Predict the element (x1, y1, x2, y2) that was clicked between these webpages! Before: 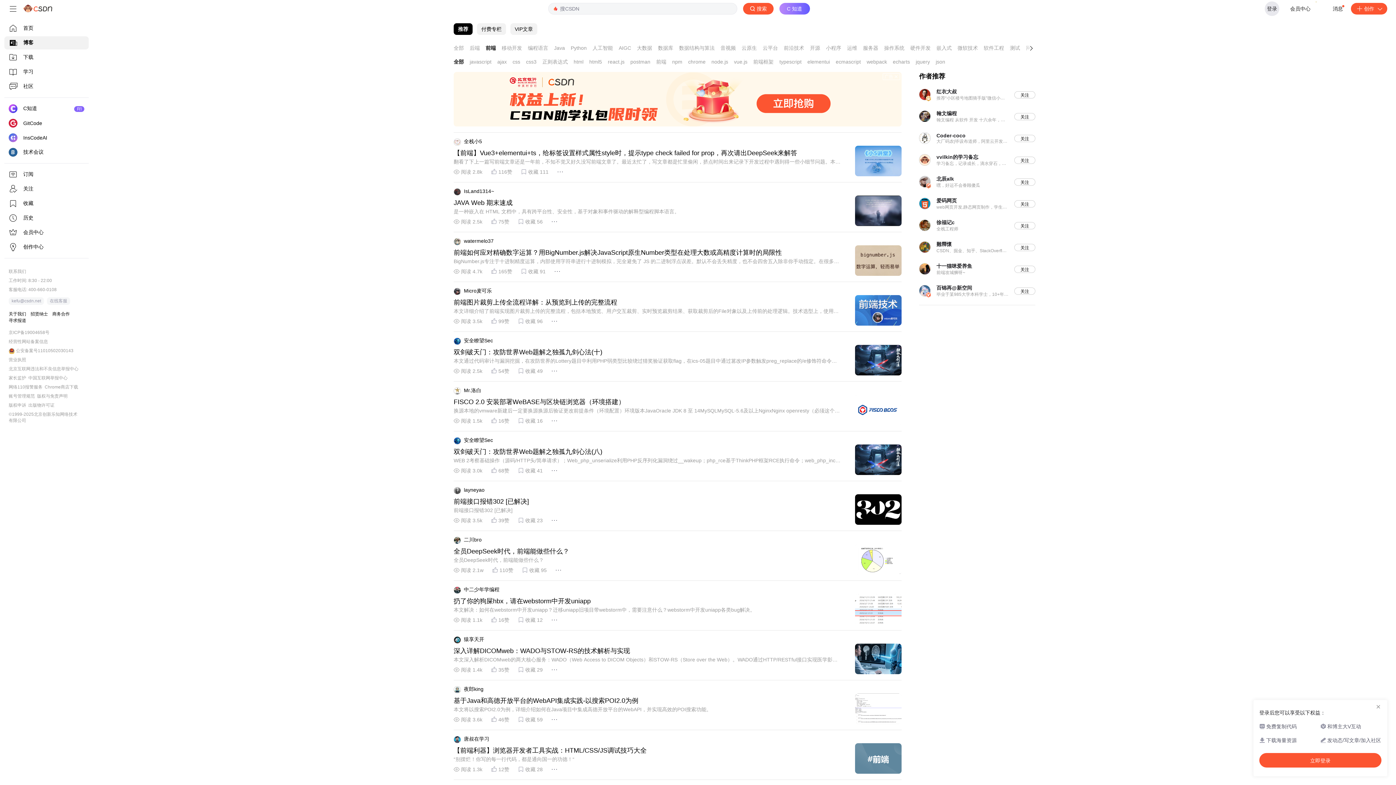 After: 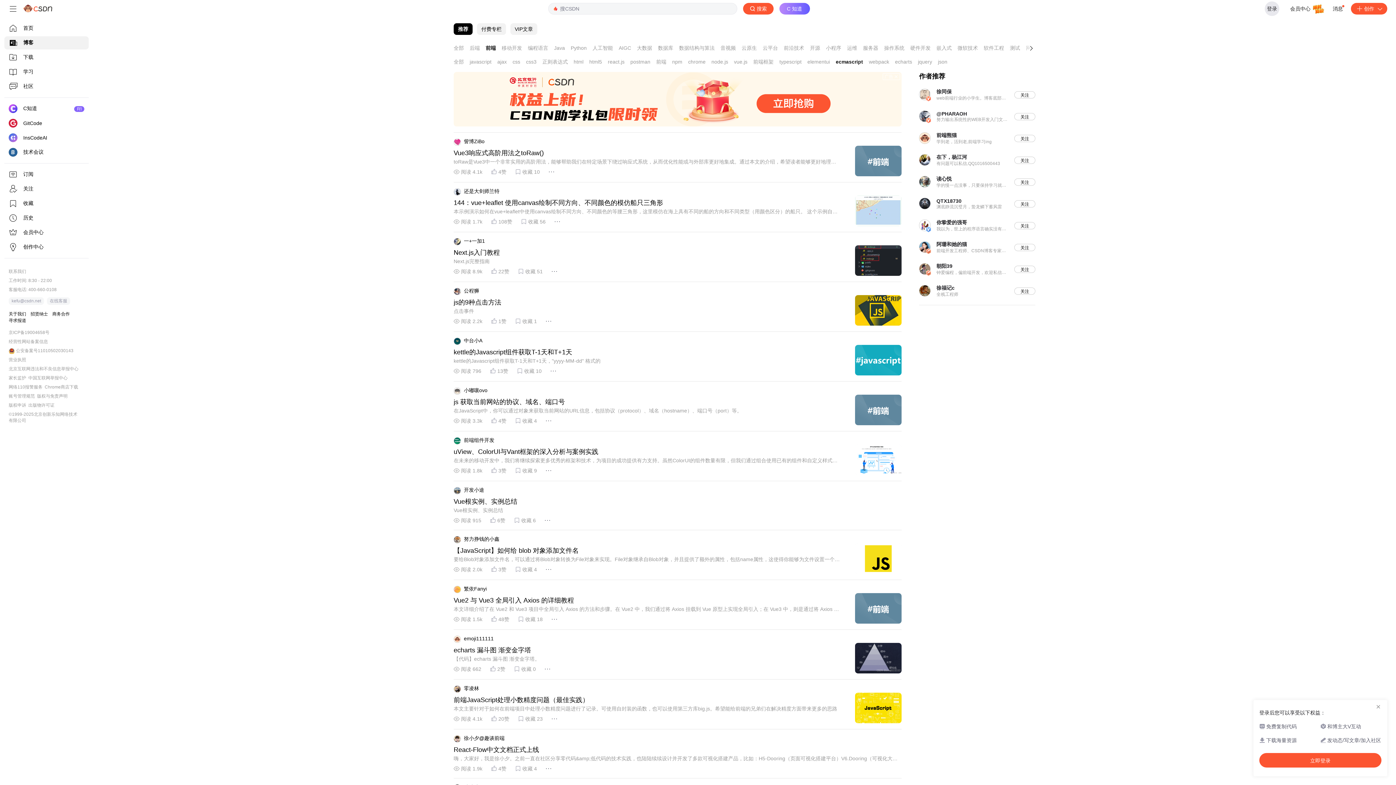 Action: label: ecmascript bbox: (836, 58, 861, 64)